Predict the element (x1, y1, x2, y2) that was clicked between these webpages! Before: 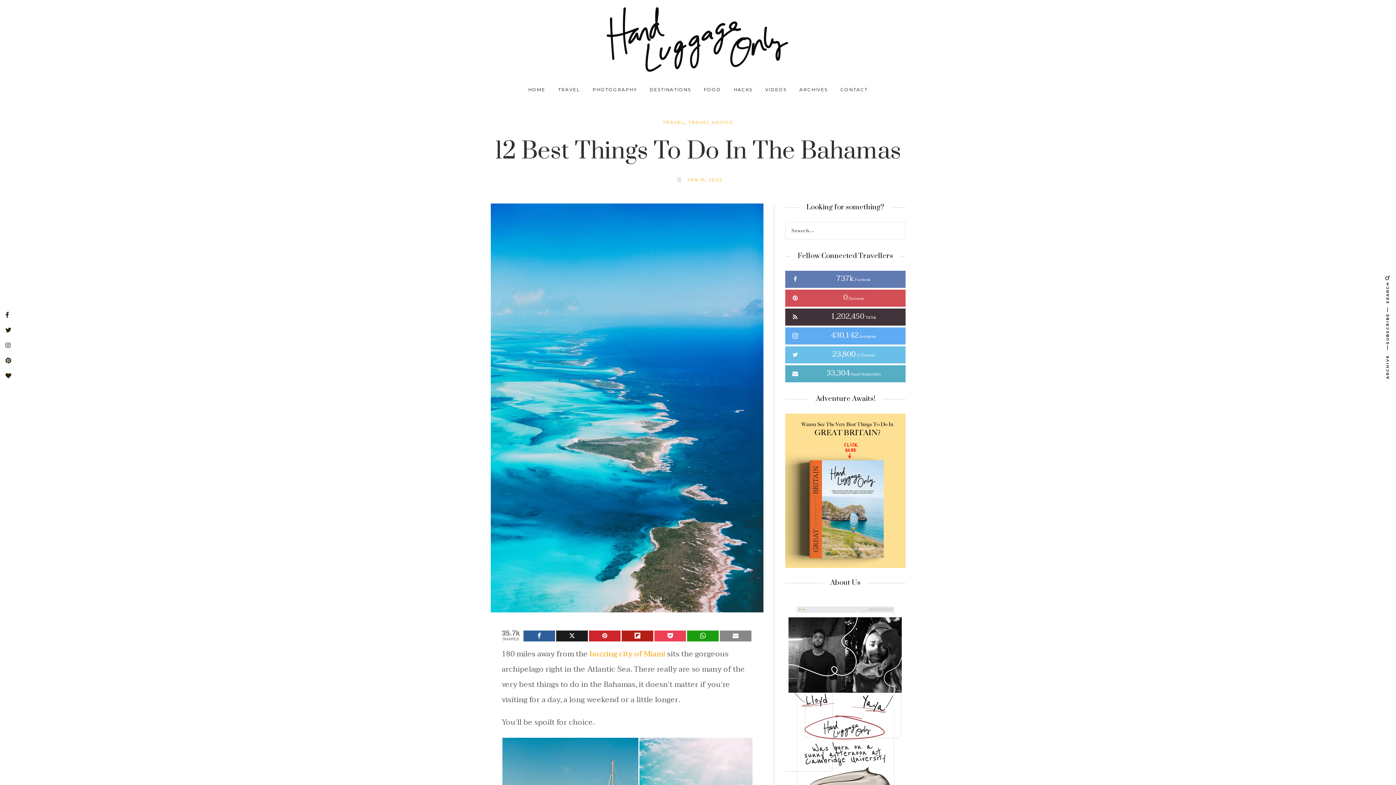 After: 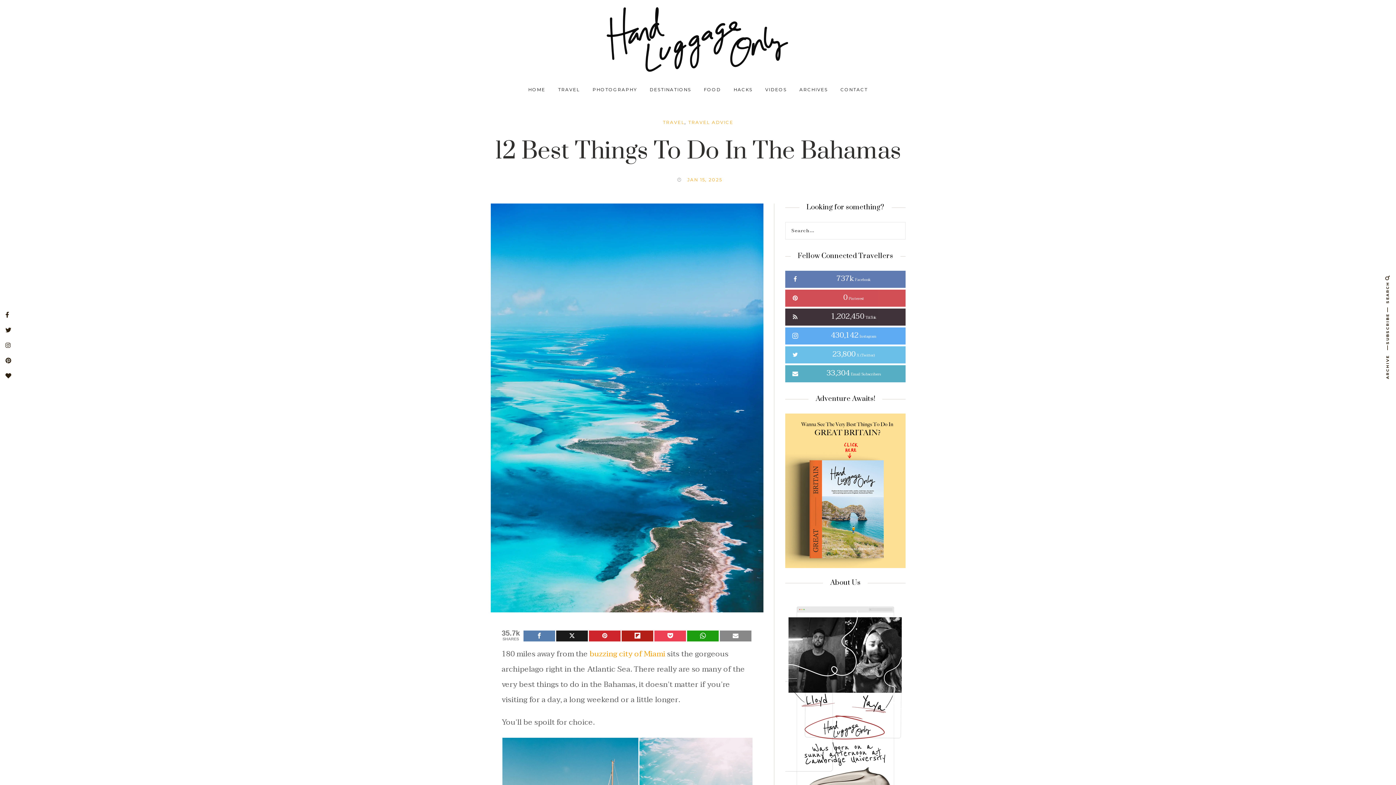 Action: bbox: (523, 630, 555, 641) label: Share